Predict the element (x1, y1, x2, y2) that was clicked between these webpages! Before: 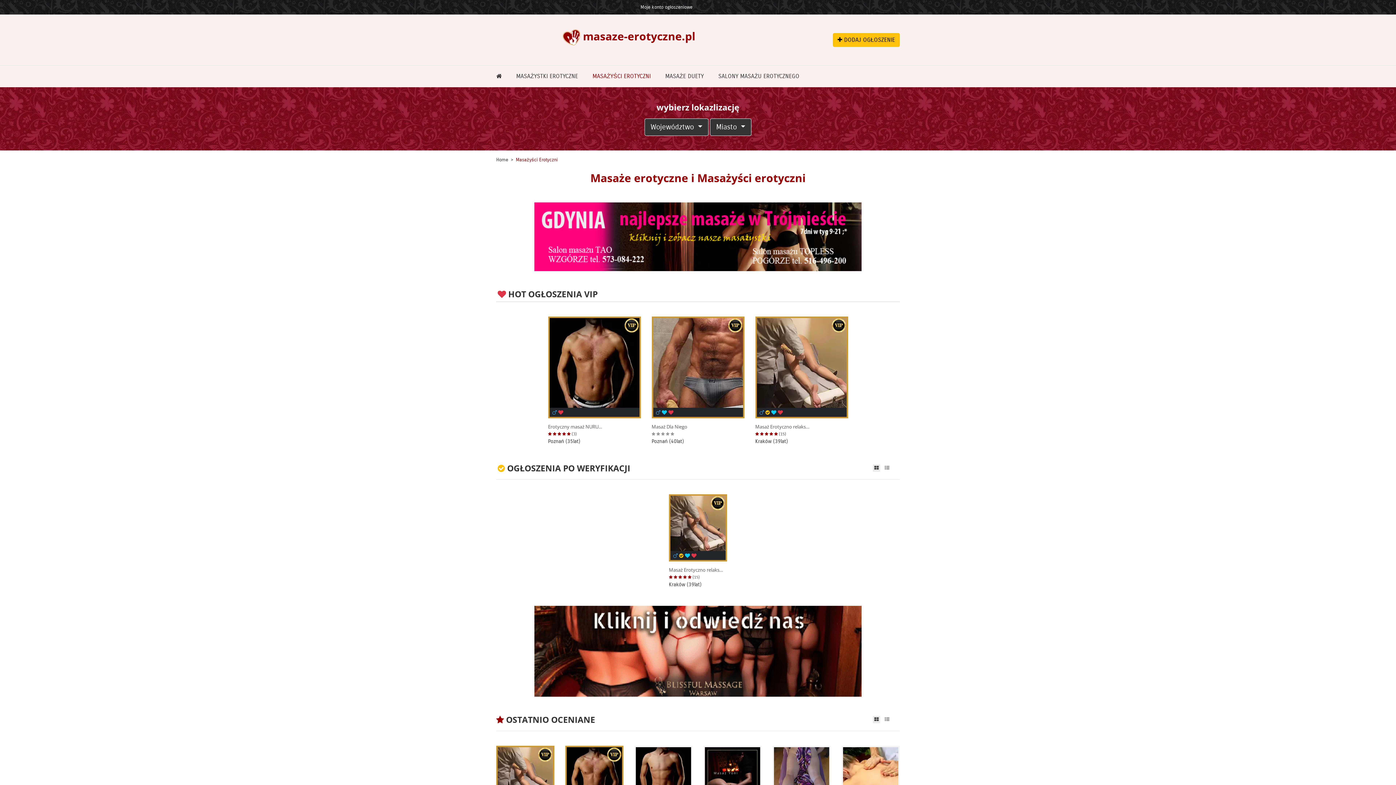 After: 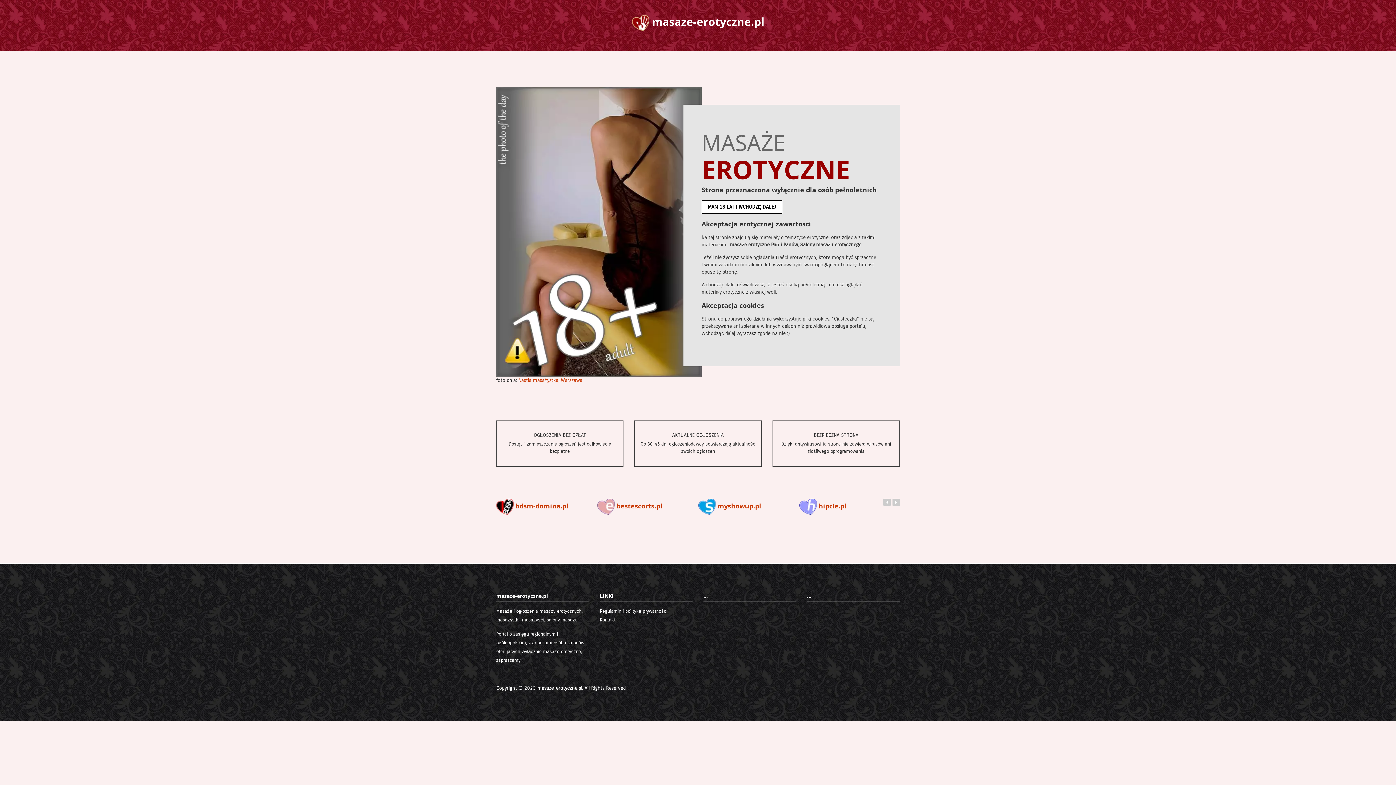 Action: bbox: (562, 29, 695, 50) label:  masaze-erotyczne.pl